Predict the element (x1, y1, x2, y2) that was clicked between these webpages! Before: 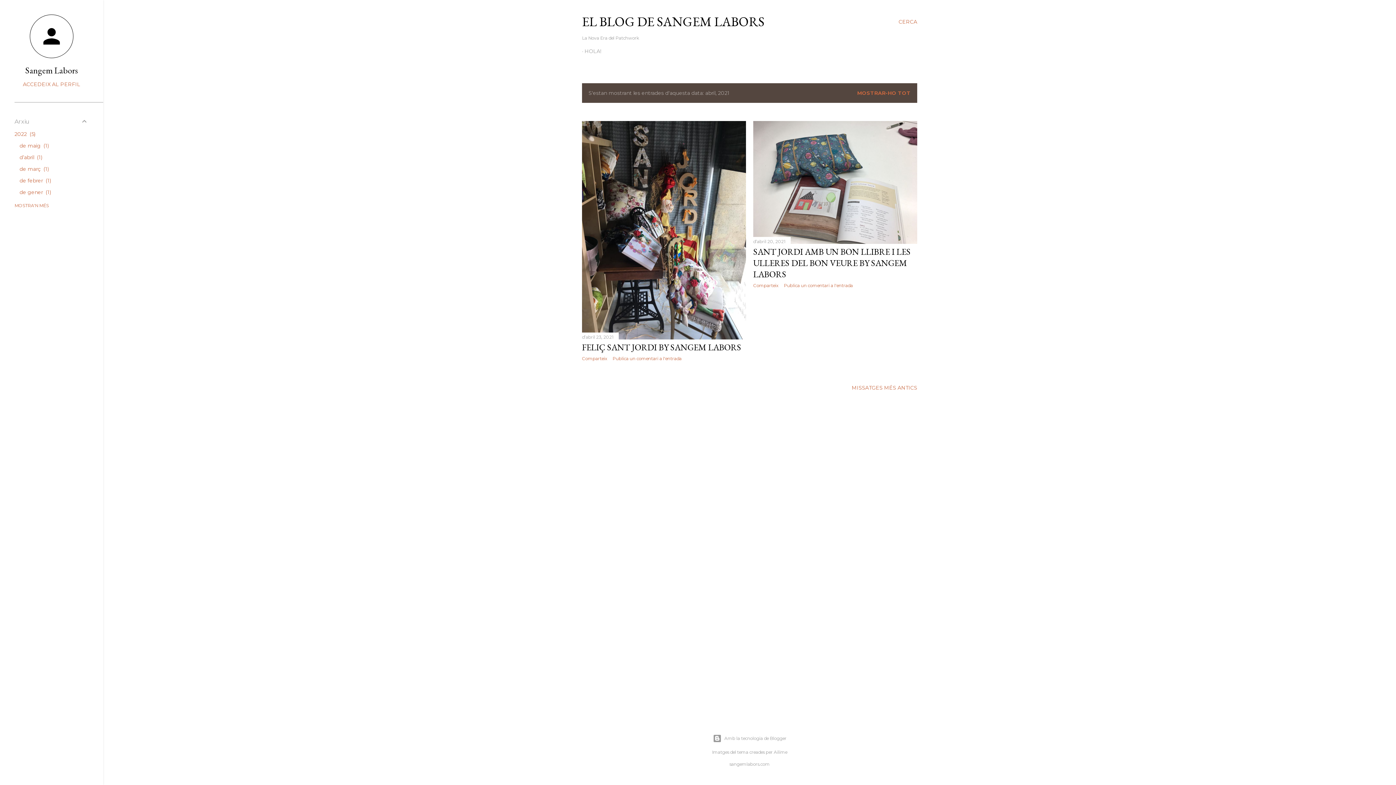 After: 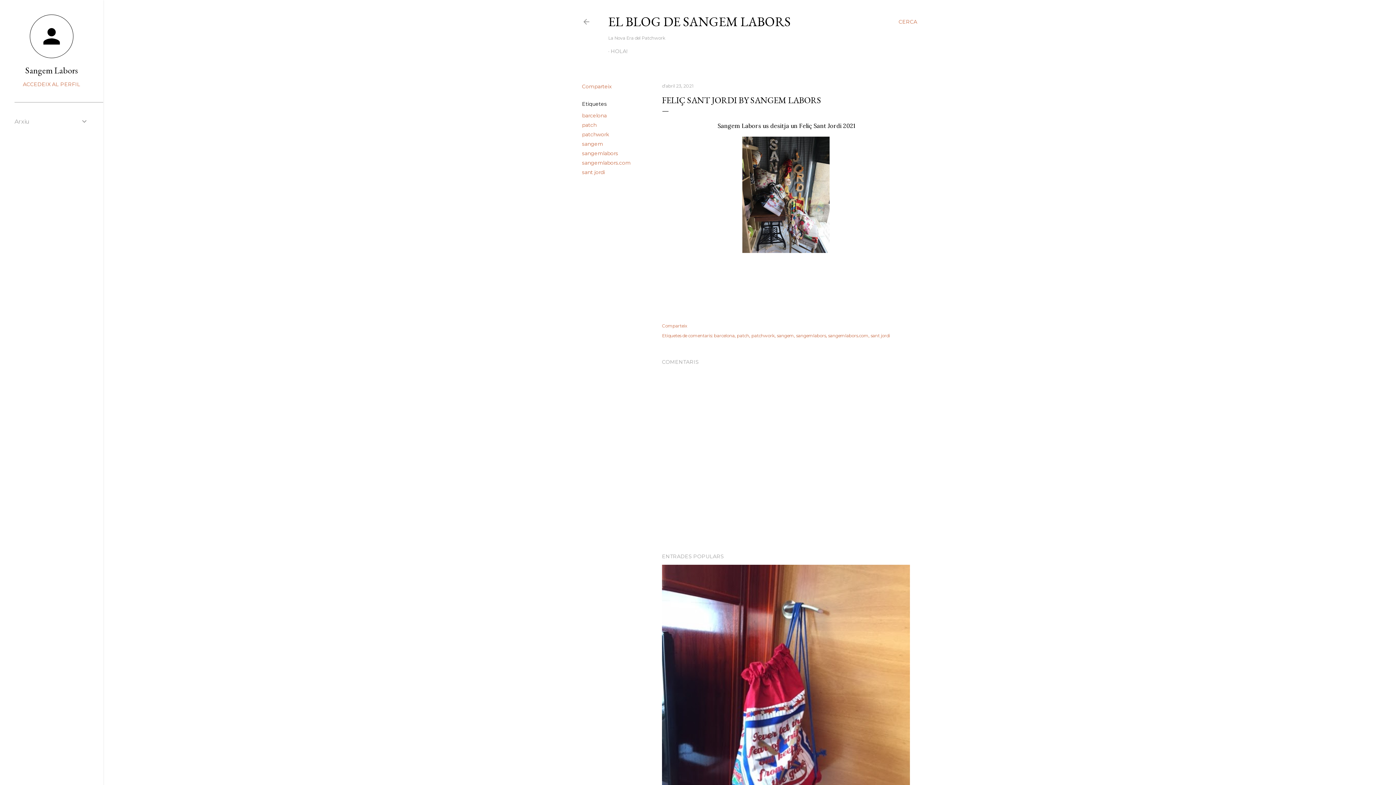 Action: bbox: (582, 334, 613, 340) label: d’abril 23, 2021